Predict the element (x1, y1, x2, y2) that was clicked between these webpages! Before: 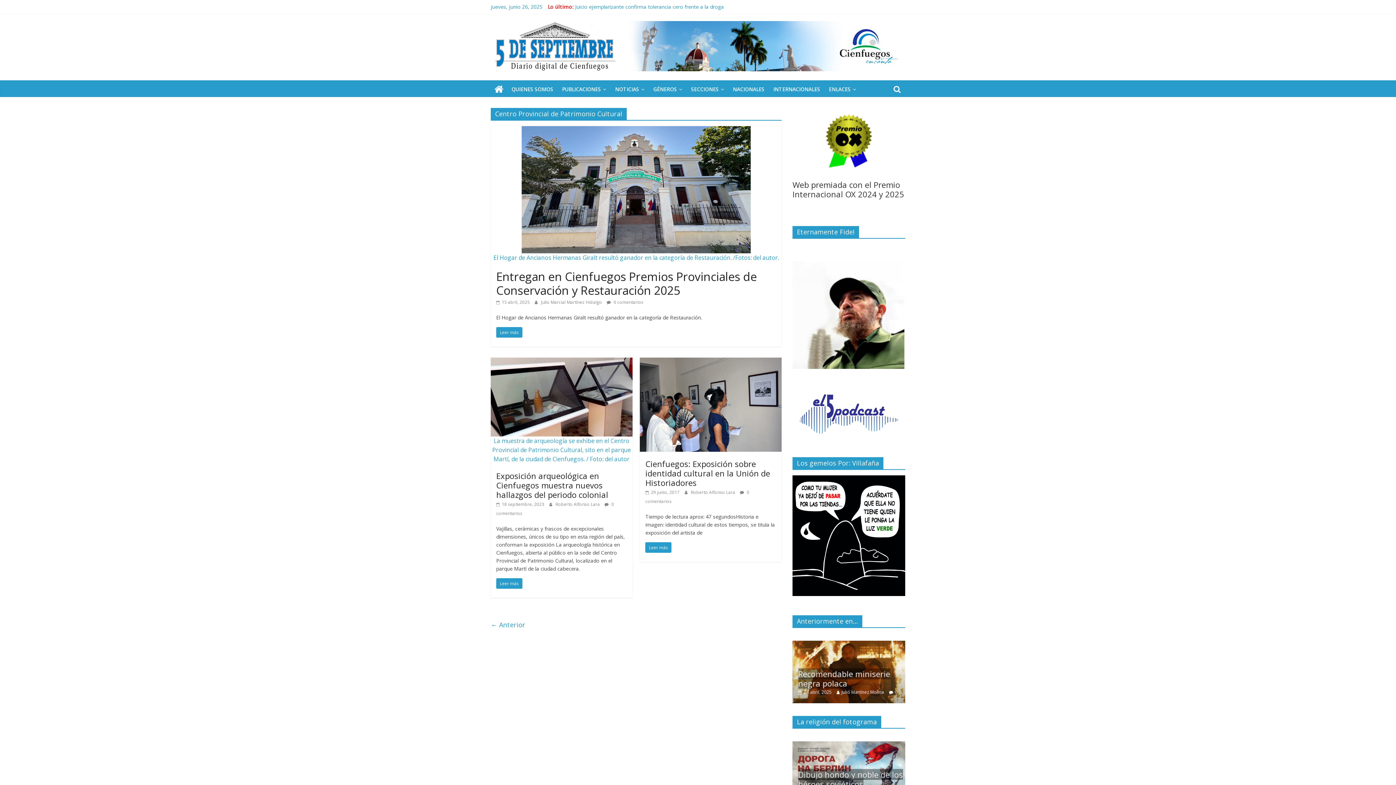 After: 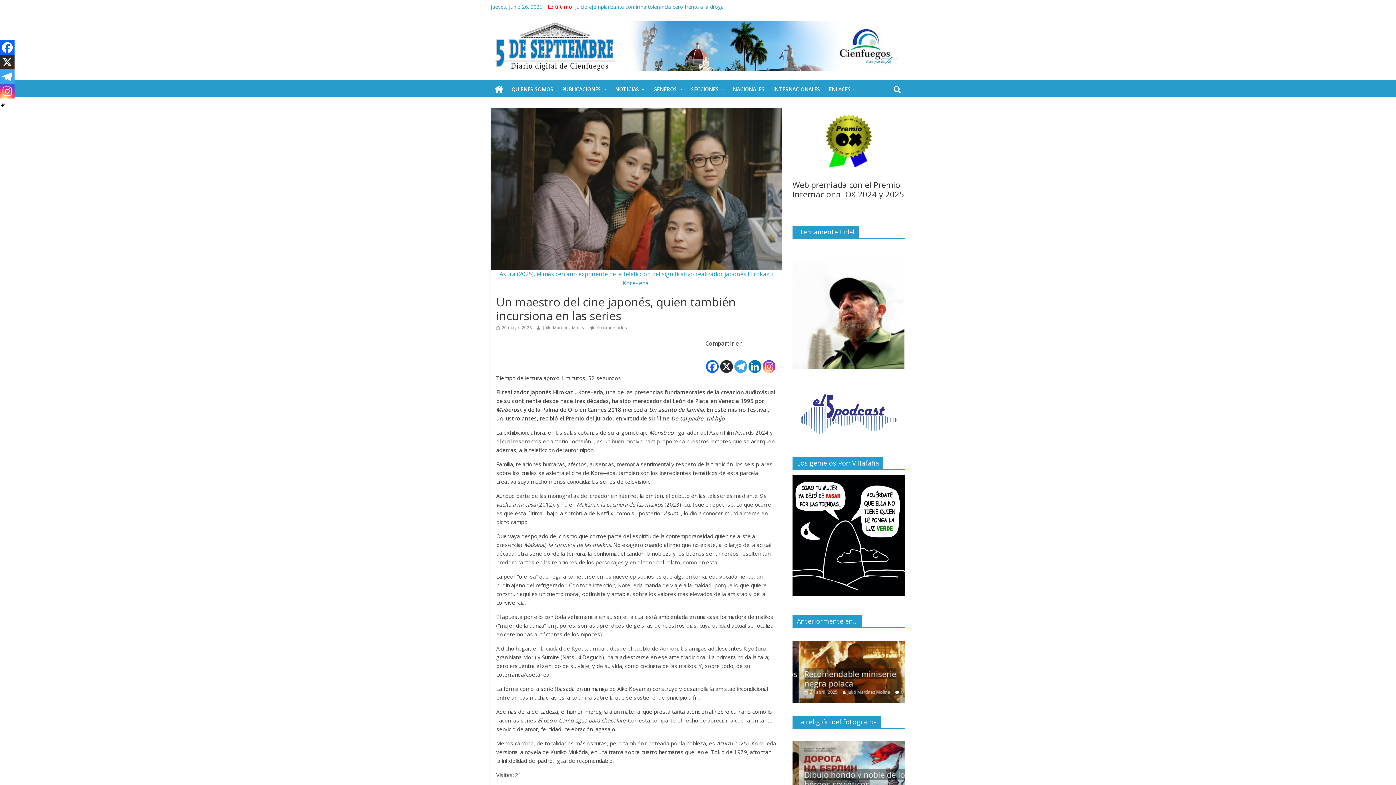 Action: label: Un maestro del cine japonés, quien también incursiona en las series bbox: (826, 659, 915, 689)